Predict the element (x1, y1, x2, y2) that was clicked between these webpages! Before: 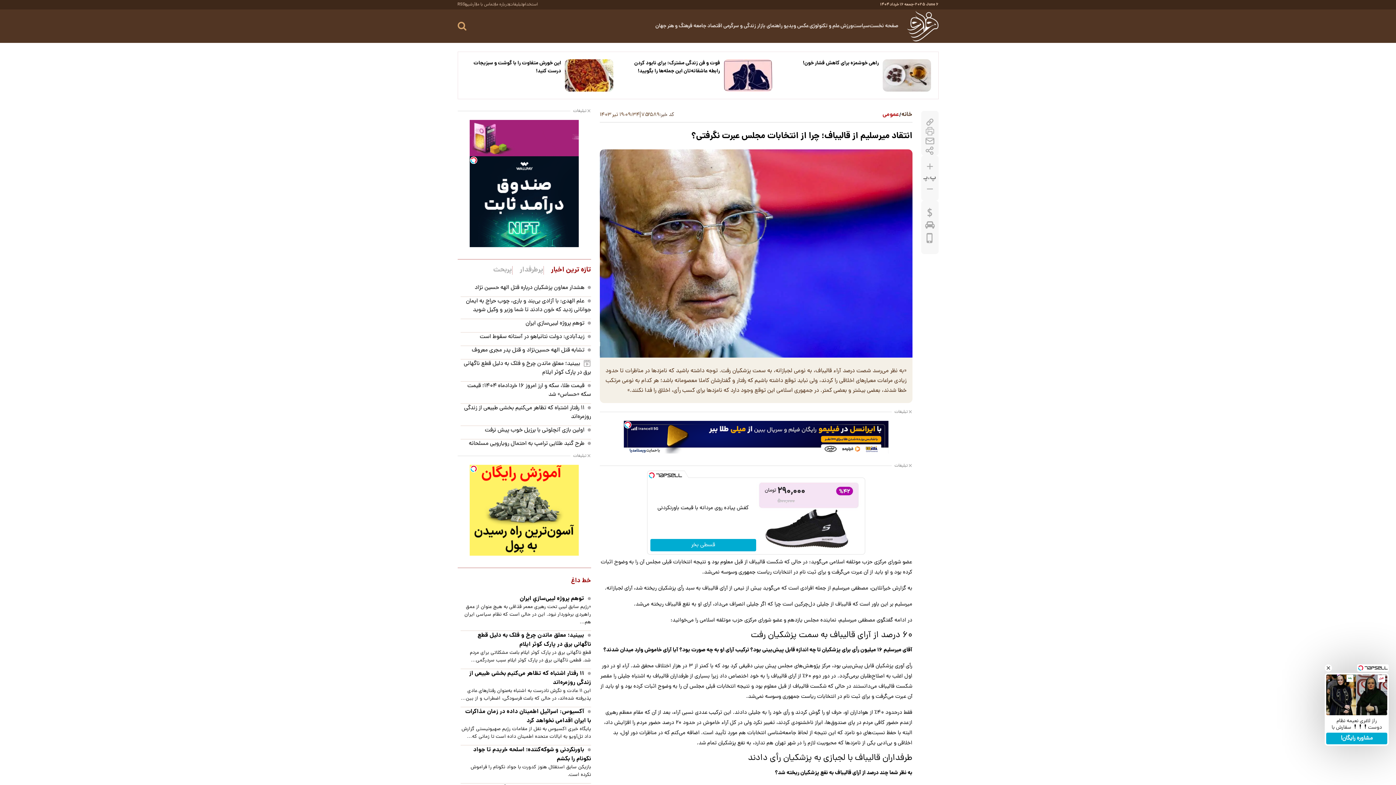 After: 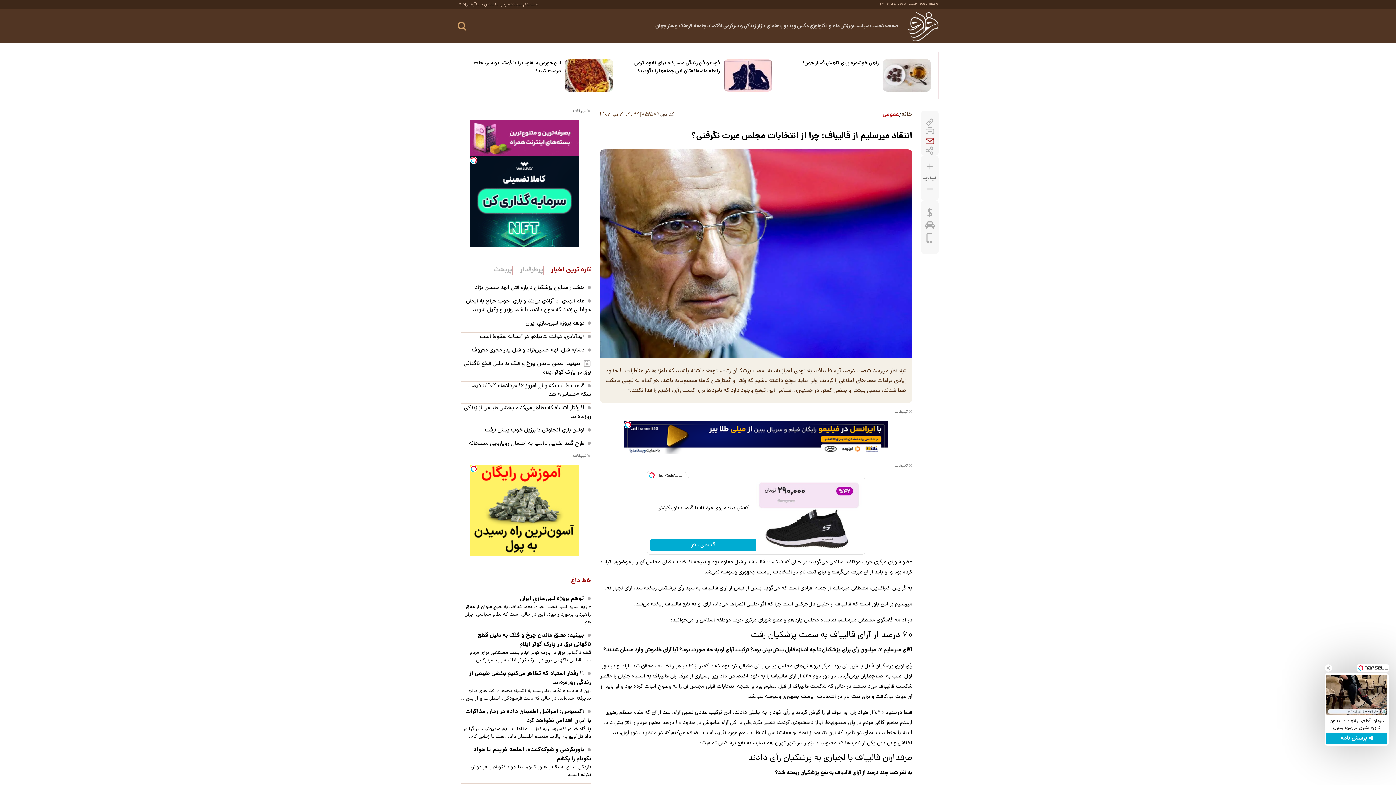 Action: bbox: (925, 136, 934, 145)